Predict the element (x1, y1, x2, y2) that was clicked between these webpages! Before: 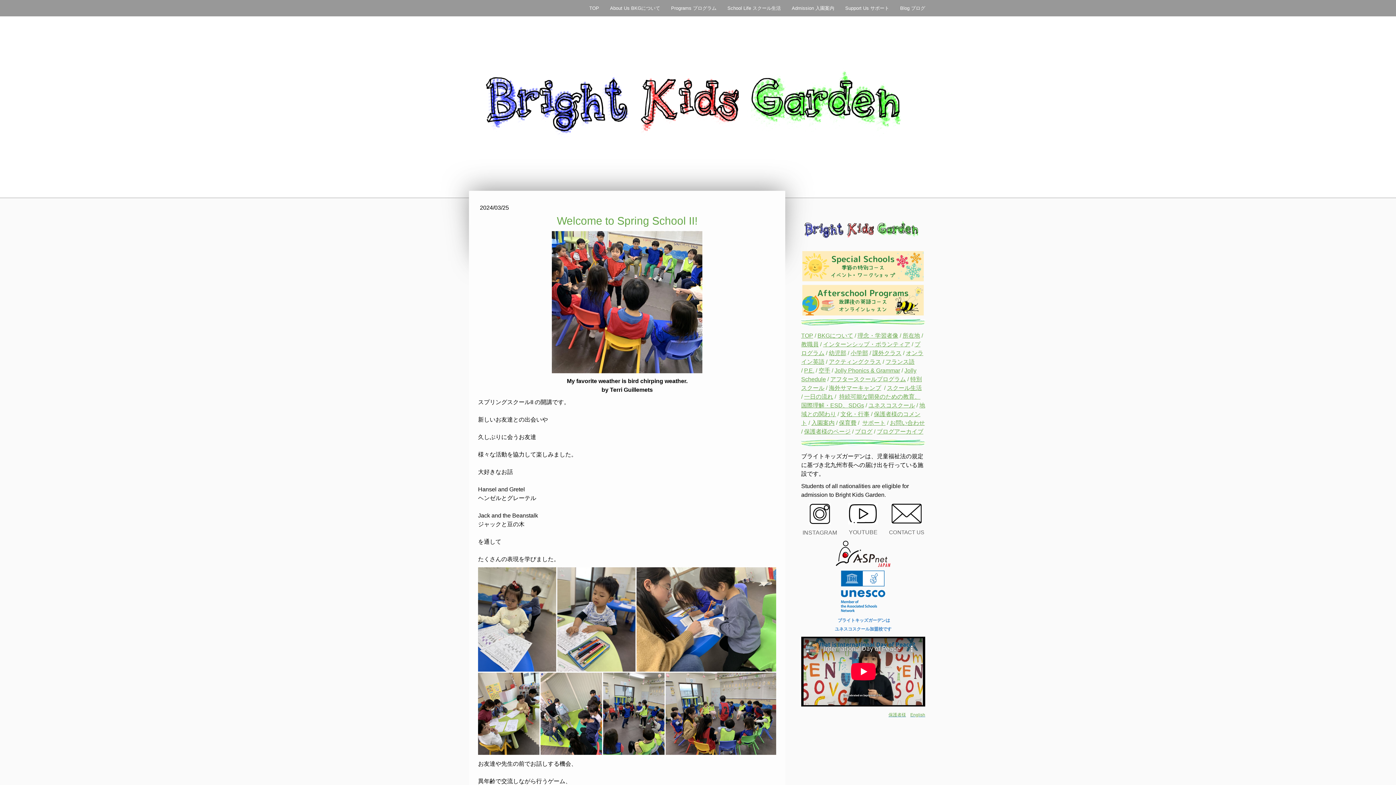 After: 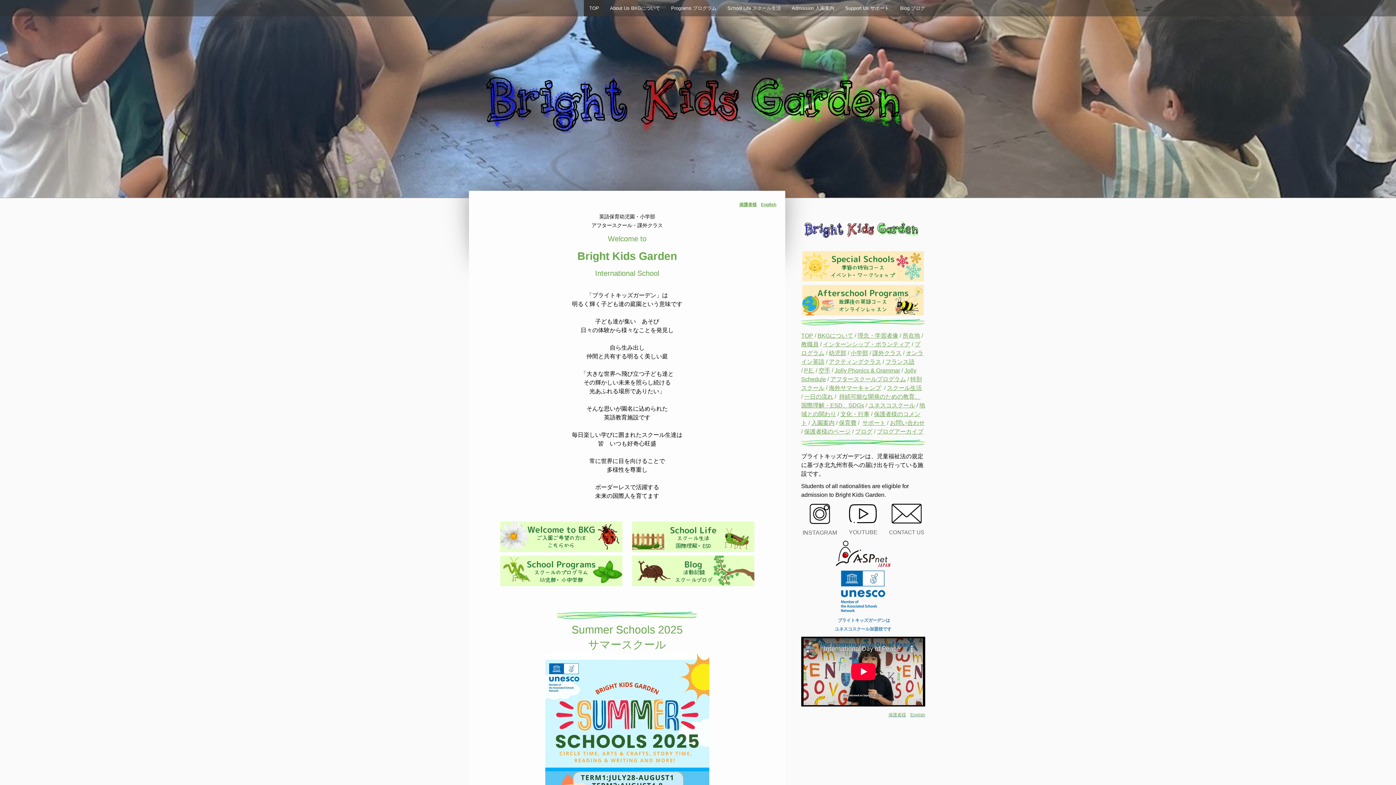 Action: bbox: (474, 48, 926, 54)